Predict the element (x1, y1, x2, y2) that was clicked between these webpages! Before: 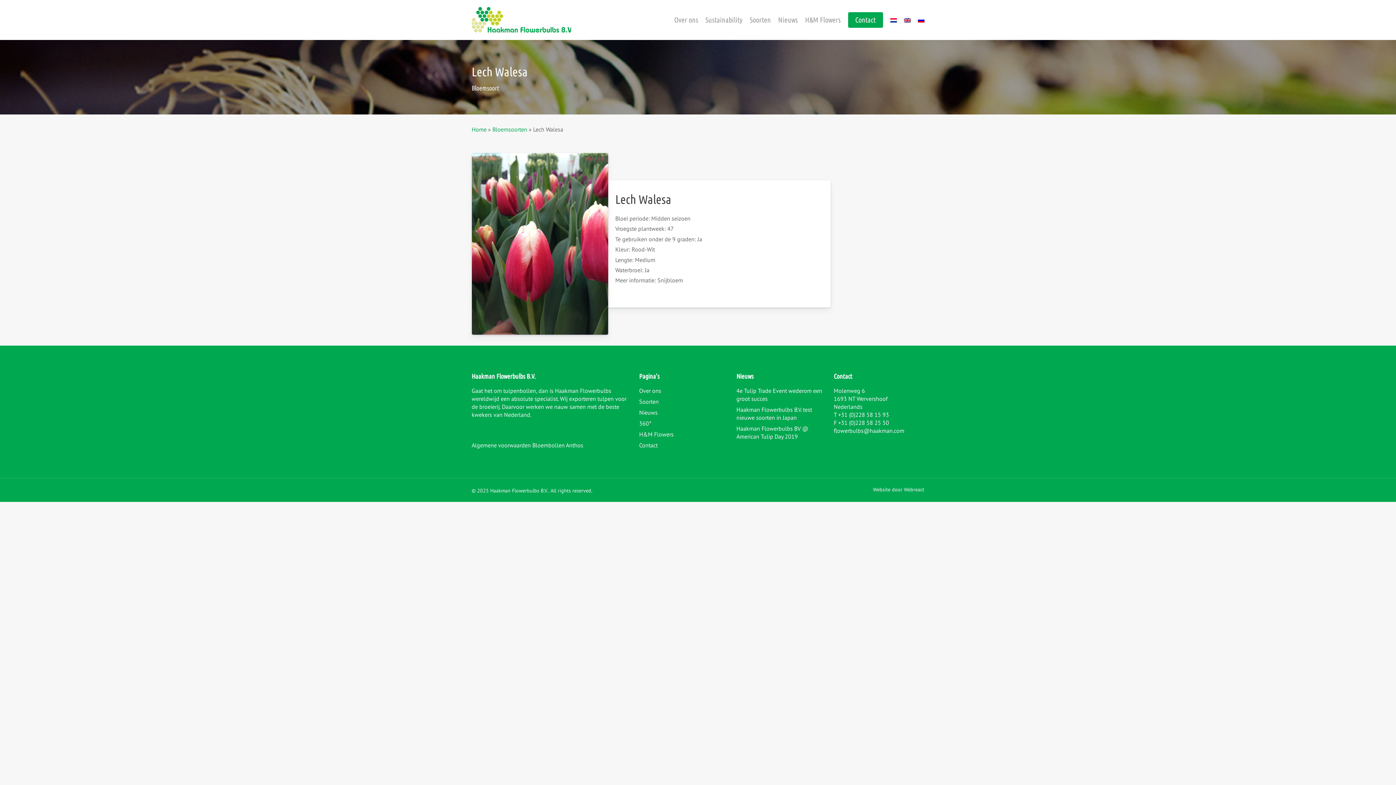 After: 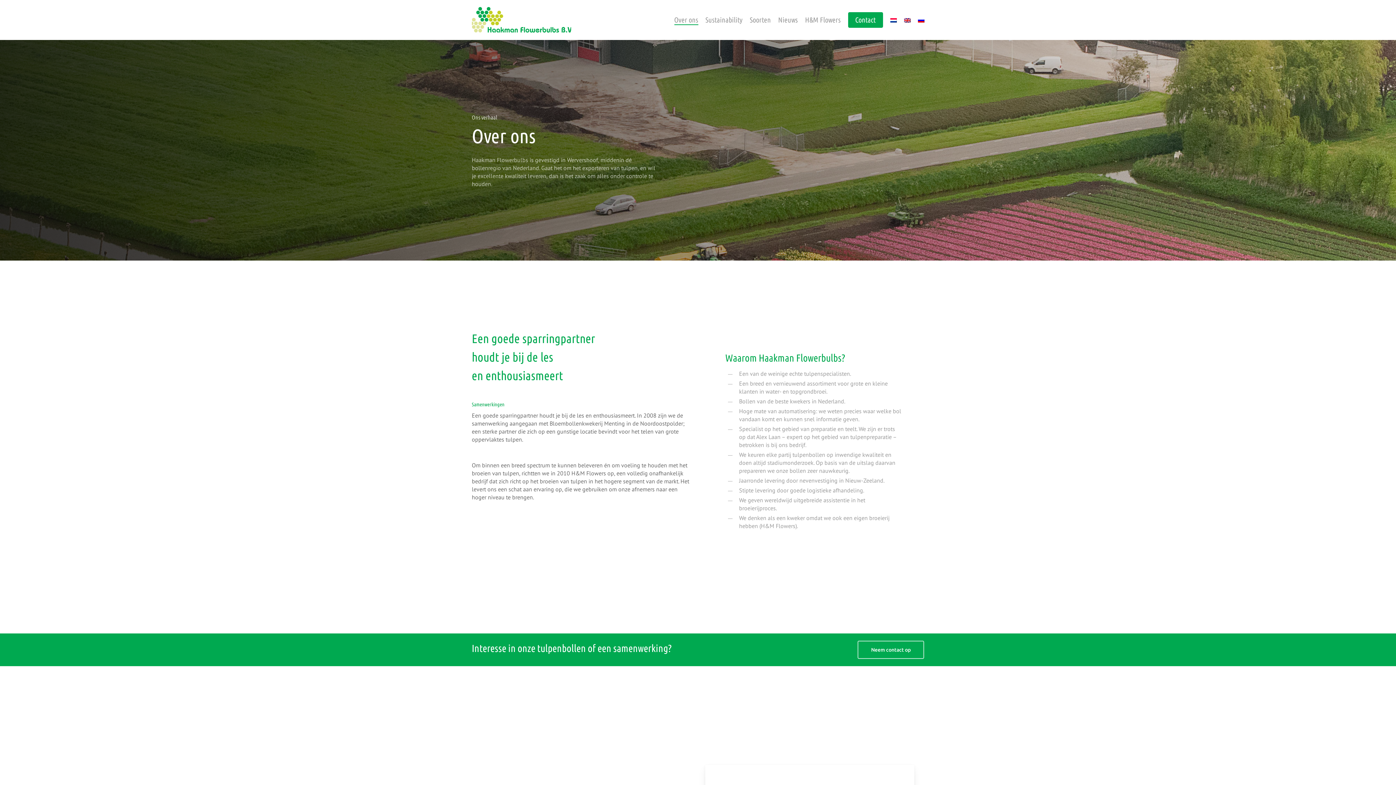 Action: bbox: (674, 16, 698, 23) label: Over ons